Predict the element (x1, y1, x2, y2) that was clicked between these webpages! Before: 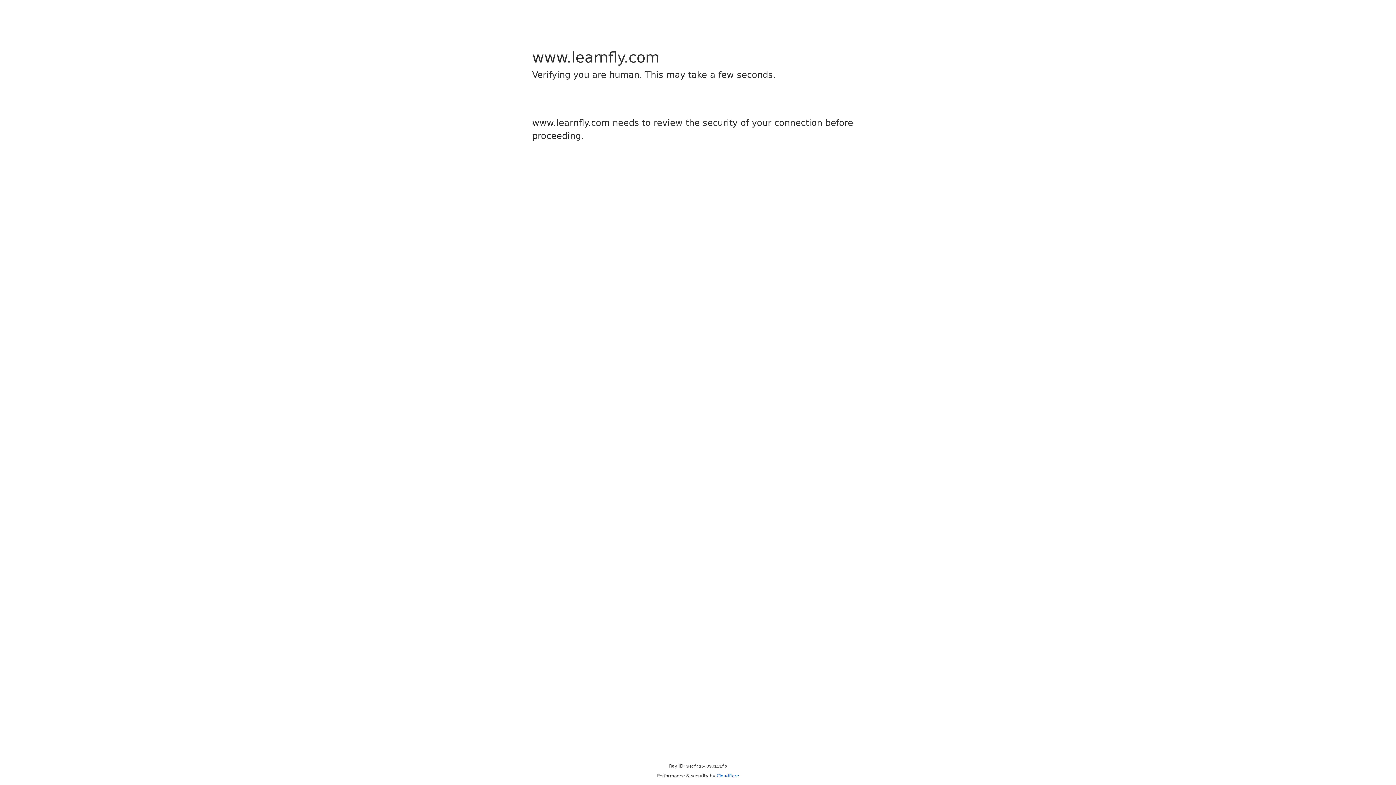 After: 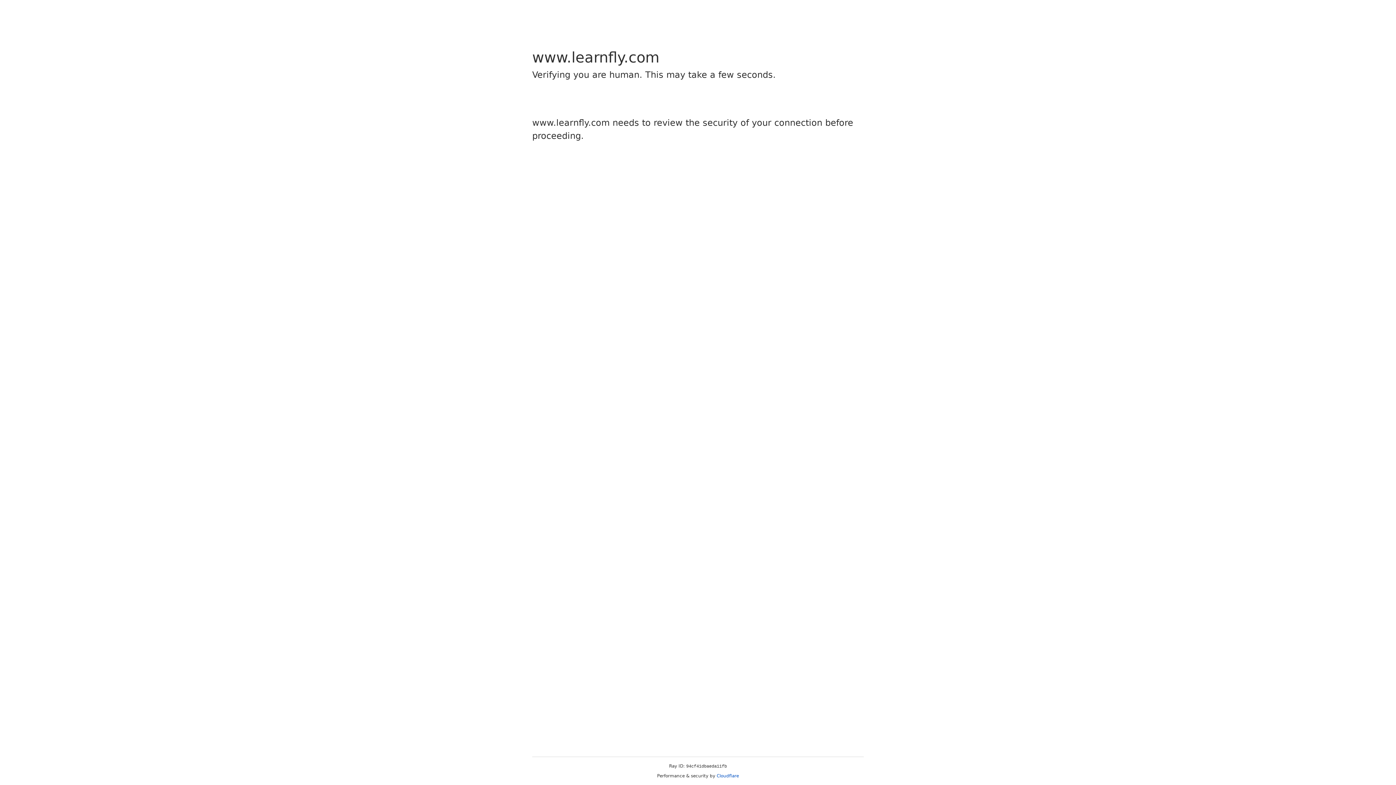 Action: bbox: (716, 773, 739, 778) label: Cloudflare